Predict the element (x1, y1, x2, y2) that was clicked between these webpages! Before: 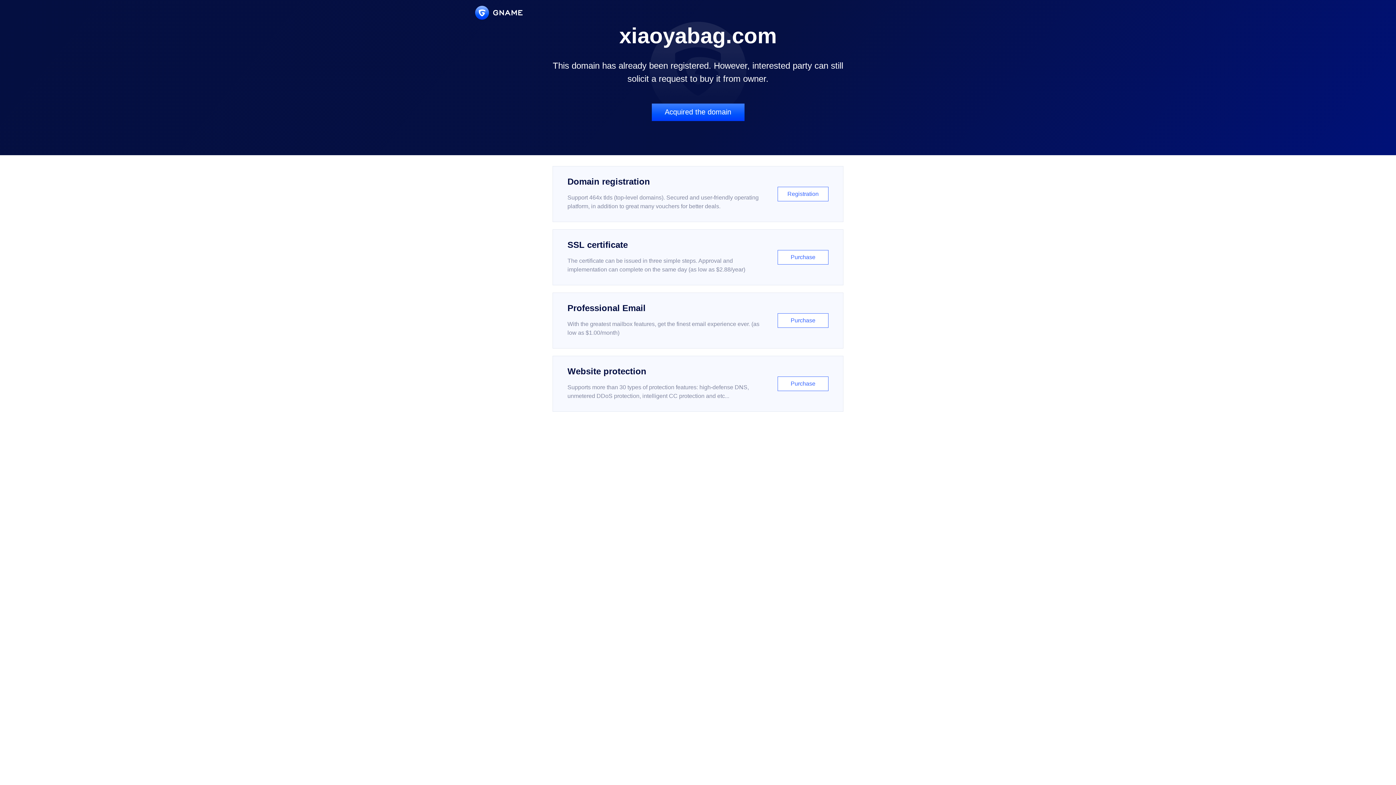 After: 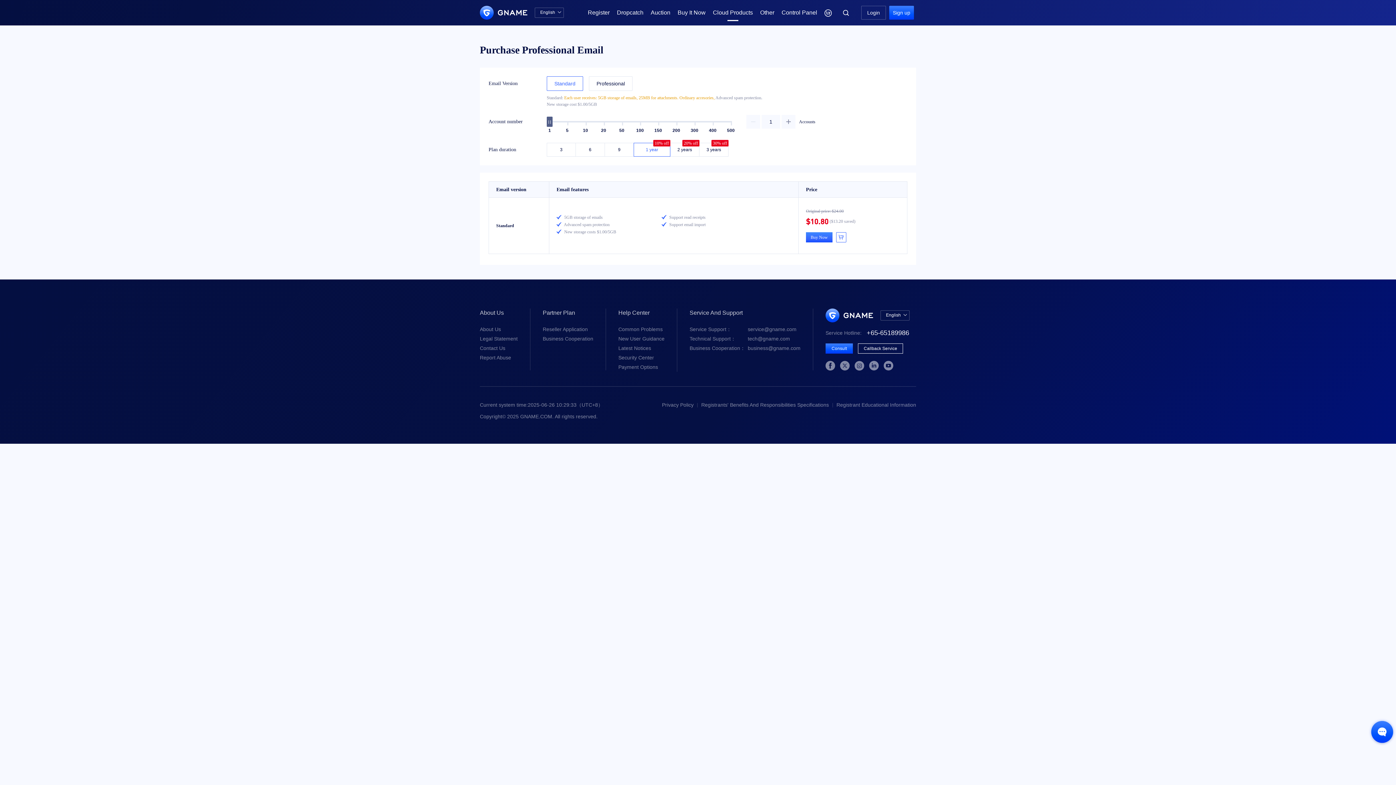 Action: label: Professional Email

With the greatest mailbox features, get the finest email experience ever. (as low as $1.00/month)

Purchase bbox: (552, 292, 843, 348)